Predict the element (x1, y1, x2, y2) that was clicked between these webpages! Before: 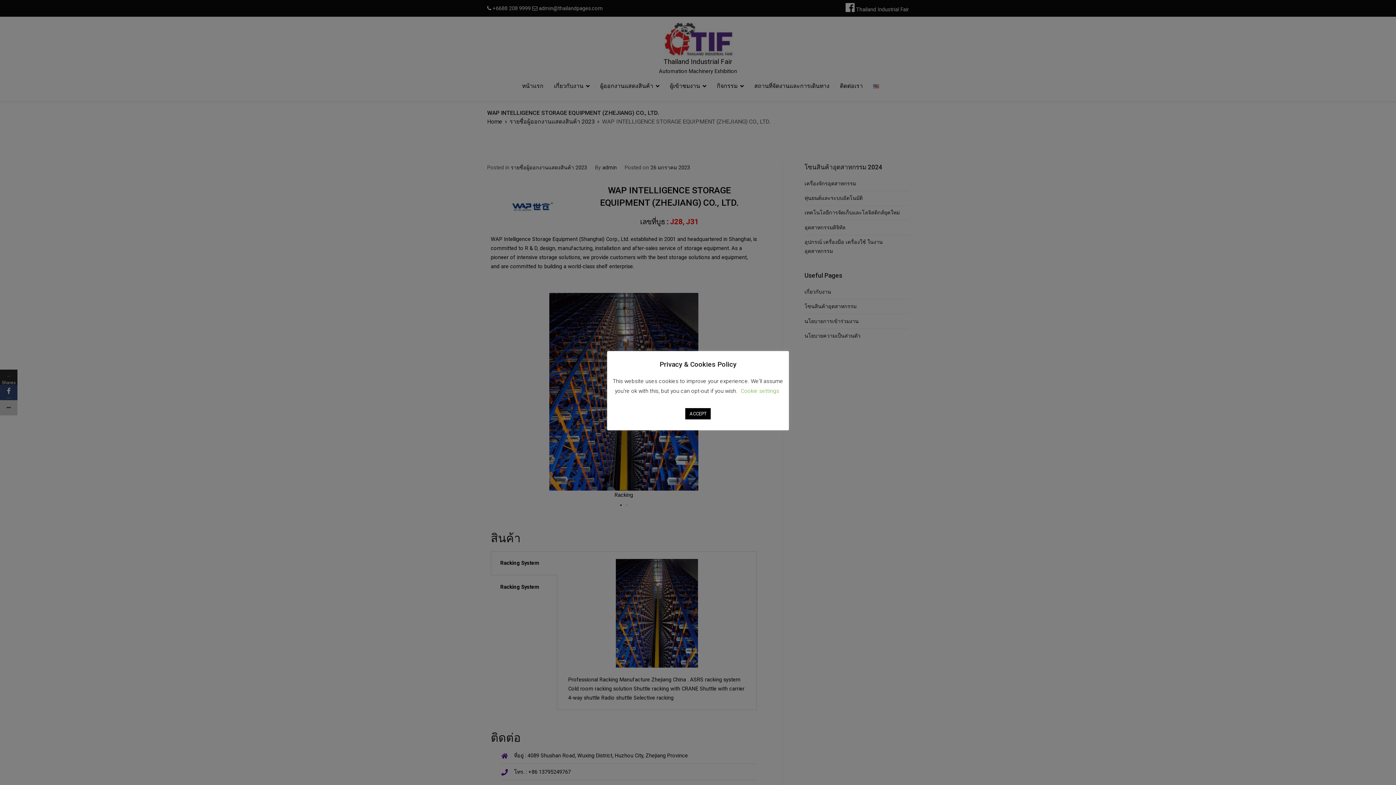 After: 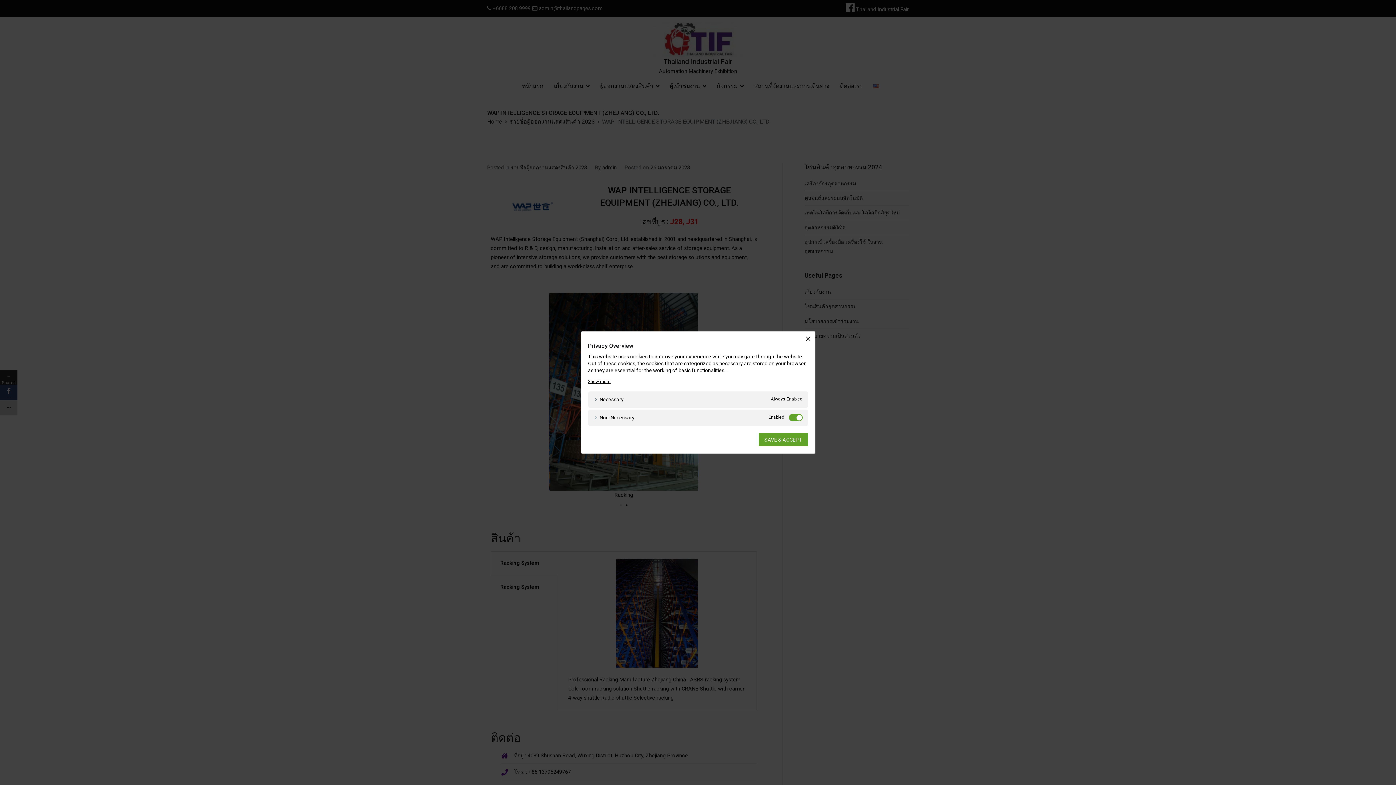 Action: bbox: (740, 388, 779, 394) label: Cookie settings